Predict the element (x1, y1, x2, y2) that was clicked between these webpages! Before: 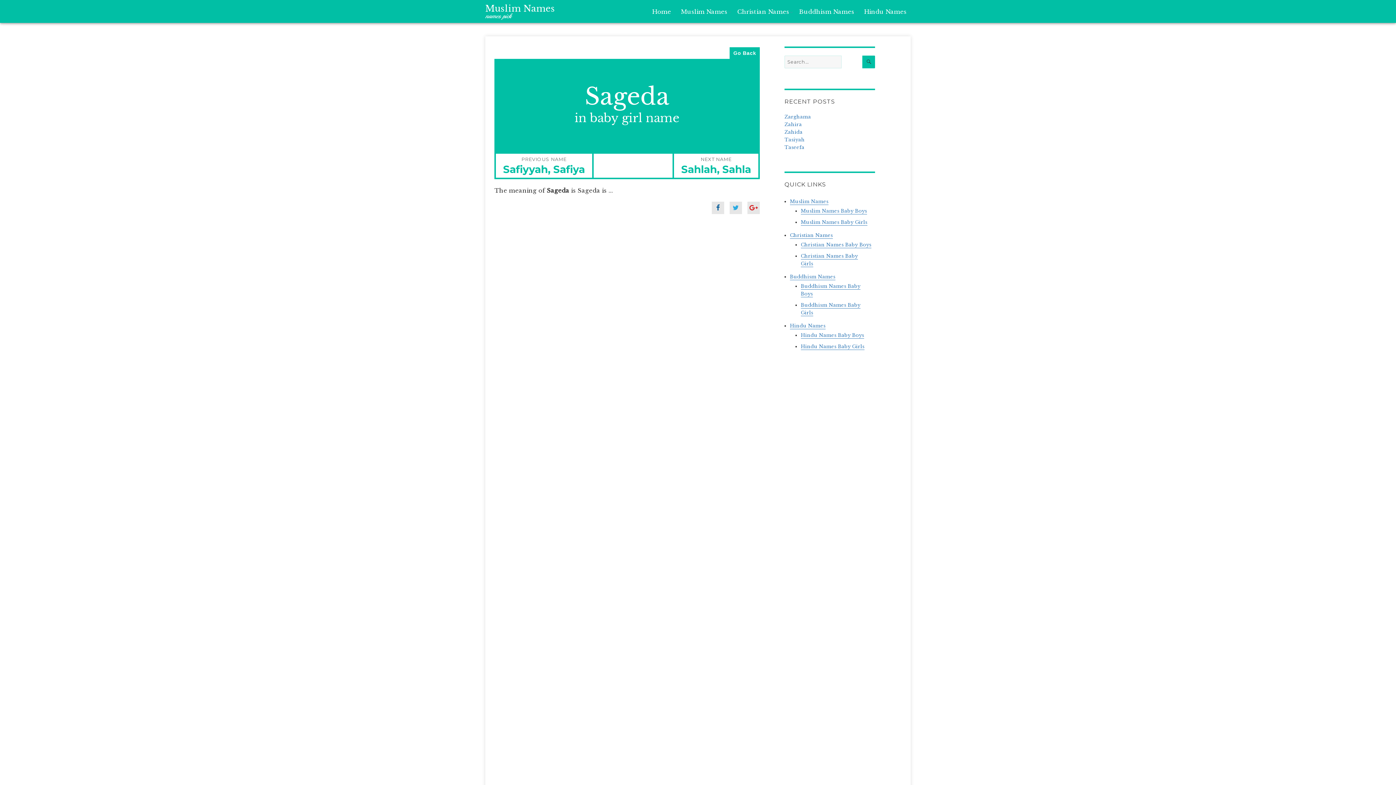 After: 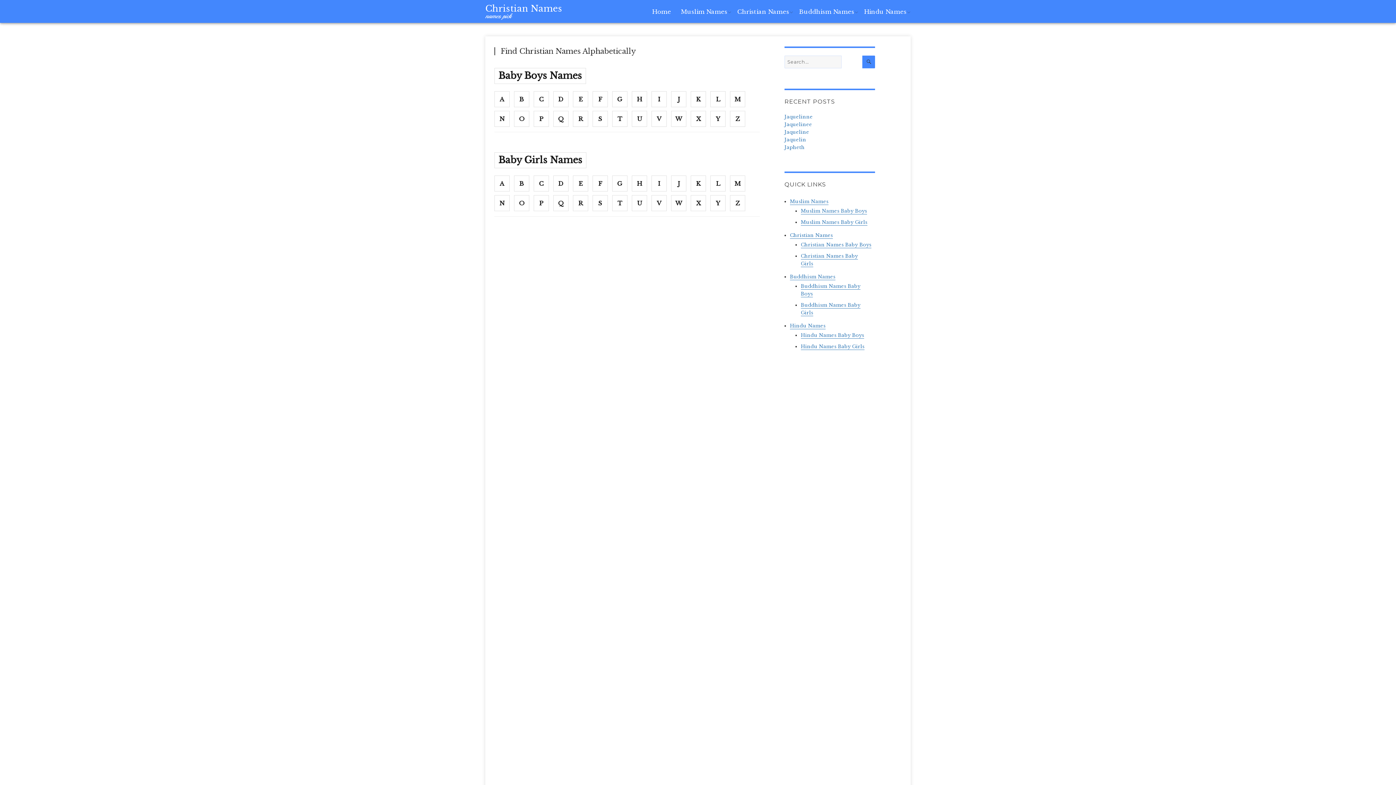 Action: bbox: (733, 0, 793, 22) label: Christian Names